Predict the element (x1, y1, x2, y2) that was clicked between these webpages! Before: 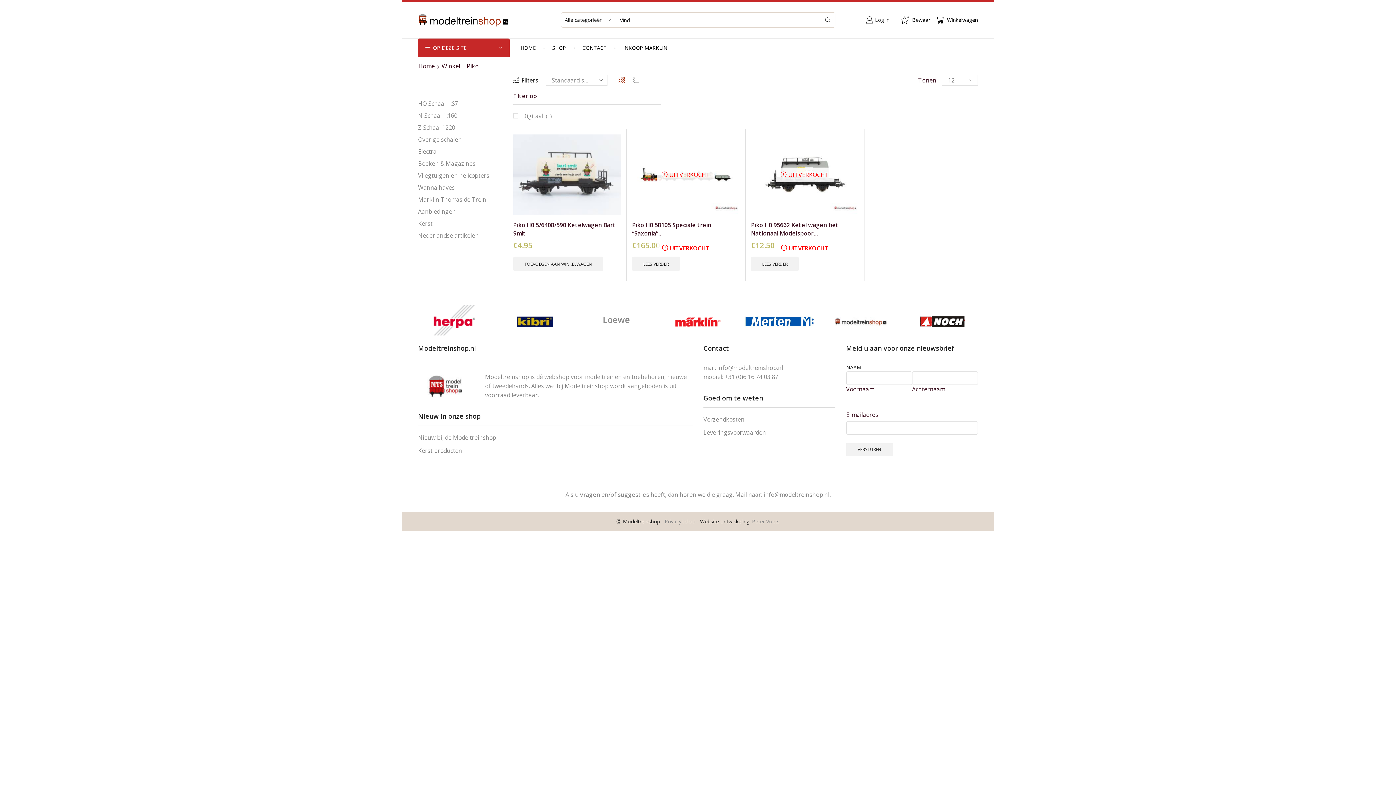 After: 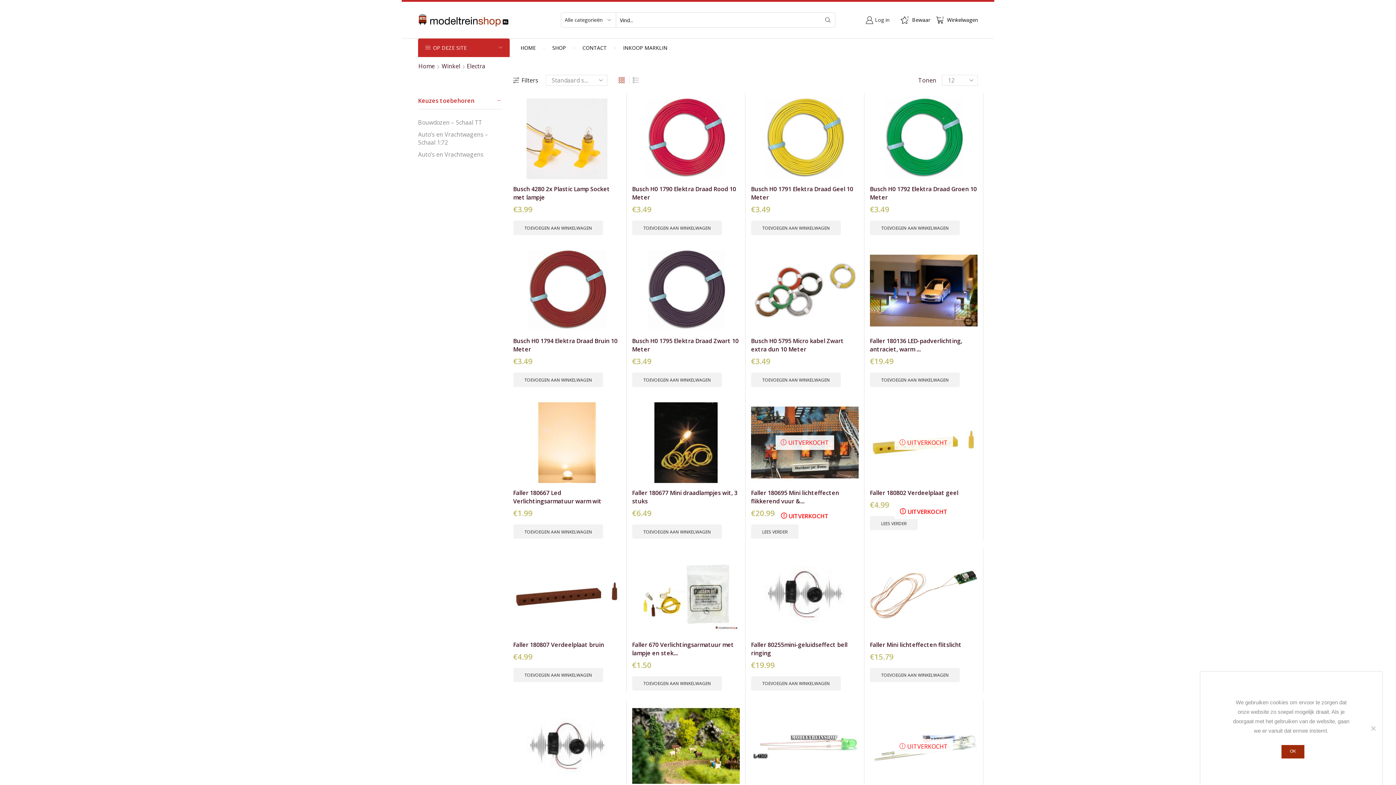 Action: label: Electra bbox: (418, 145, 436, 157)